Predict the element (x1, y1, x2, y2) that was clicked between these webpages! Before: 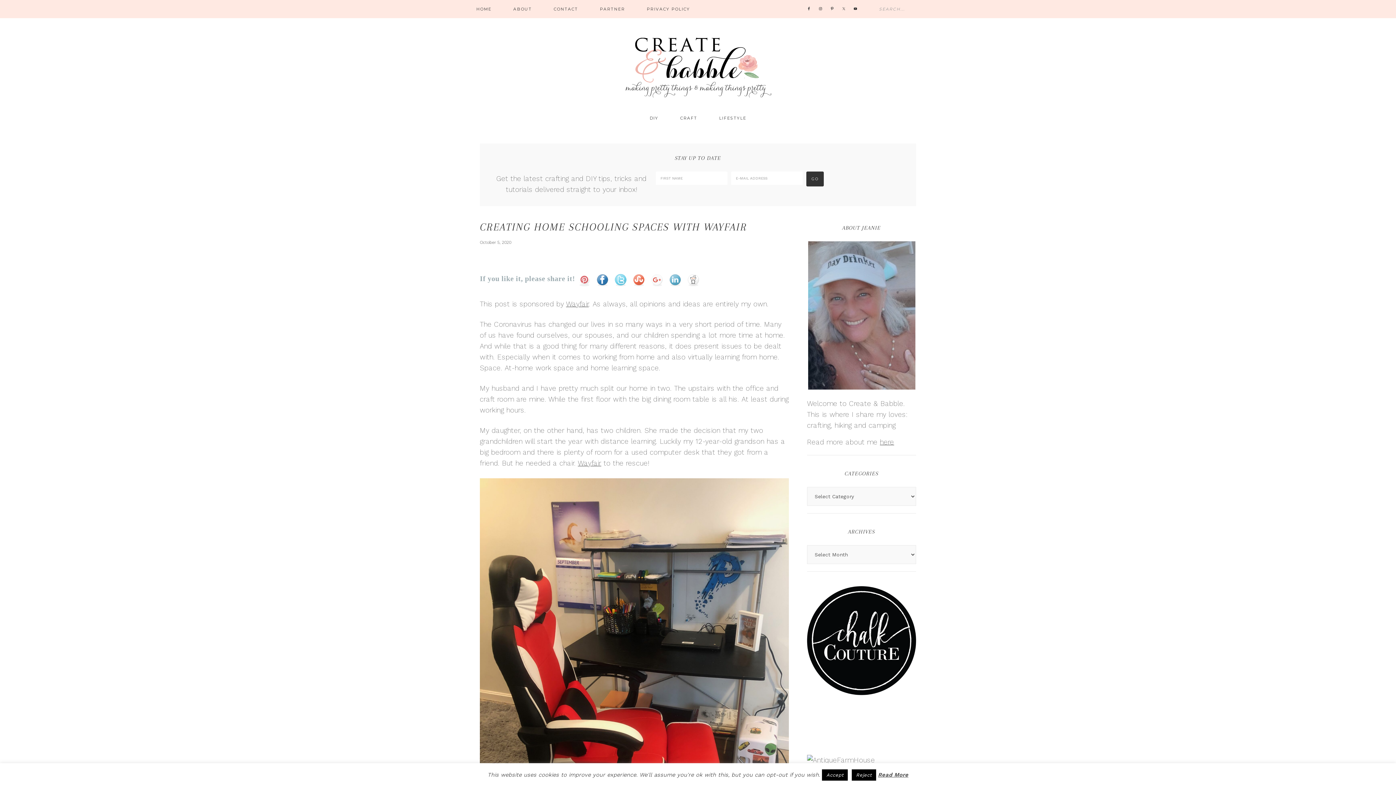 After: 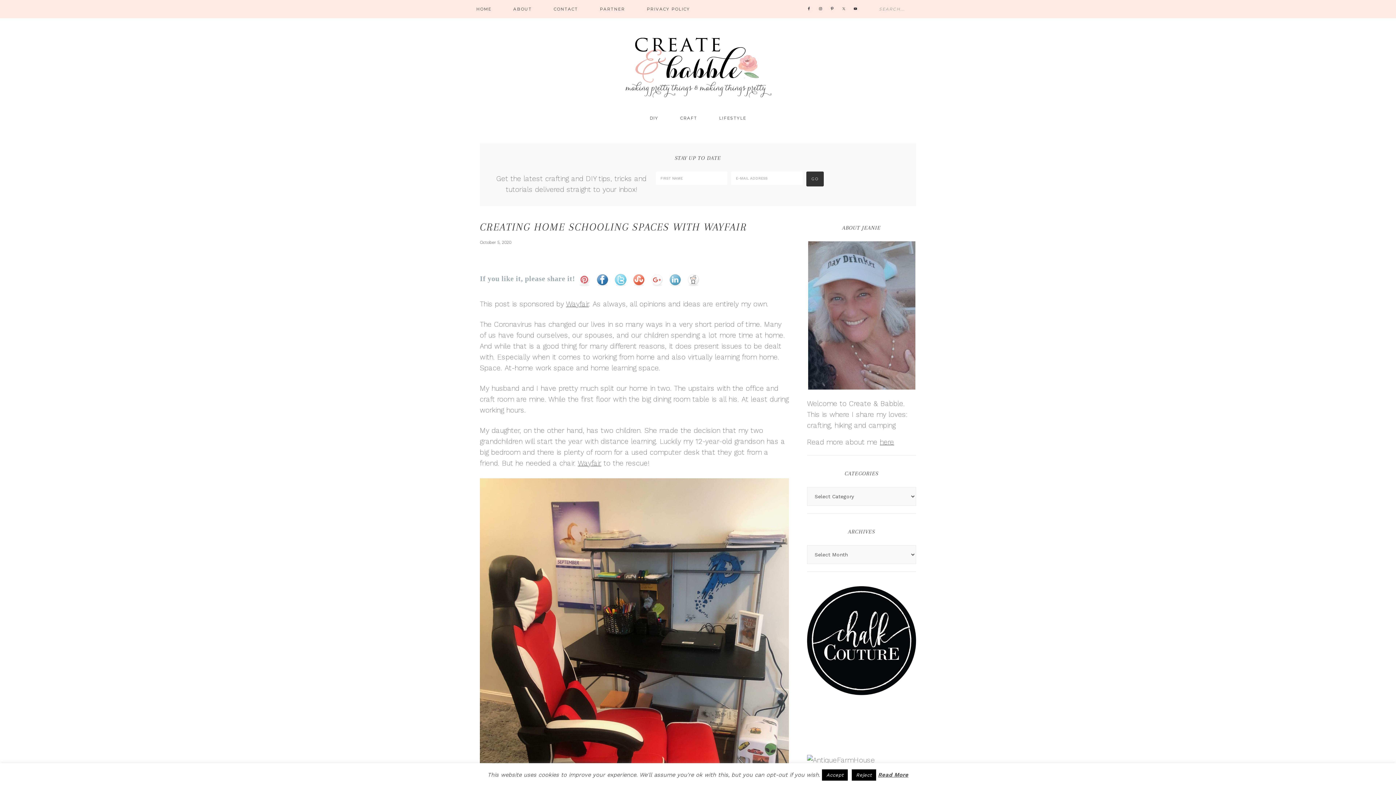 Action: bbox: (666, 274, 684, 282)